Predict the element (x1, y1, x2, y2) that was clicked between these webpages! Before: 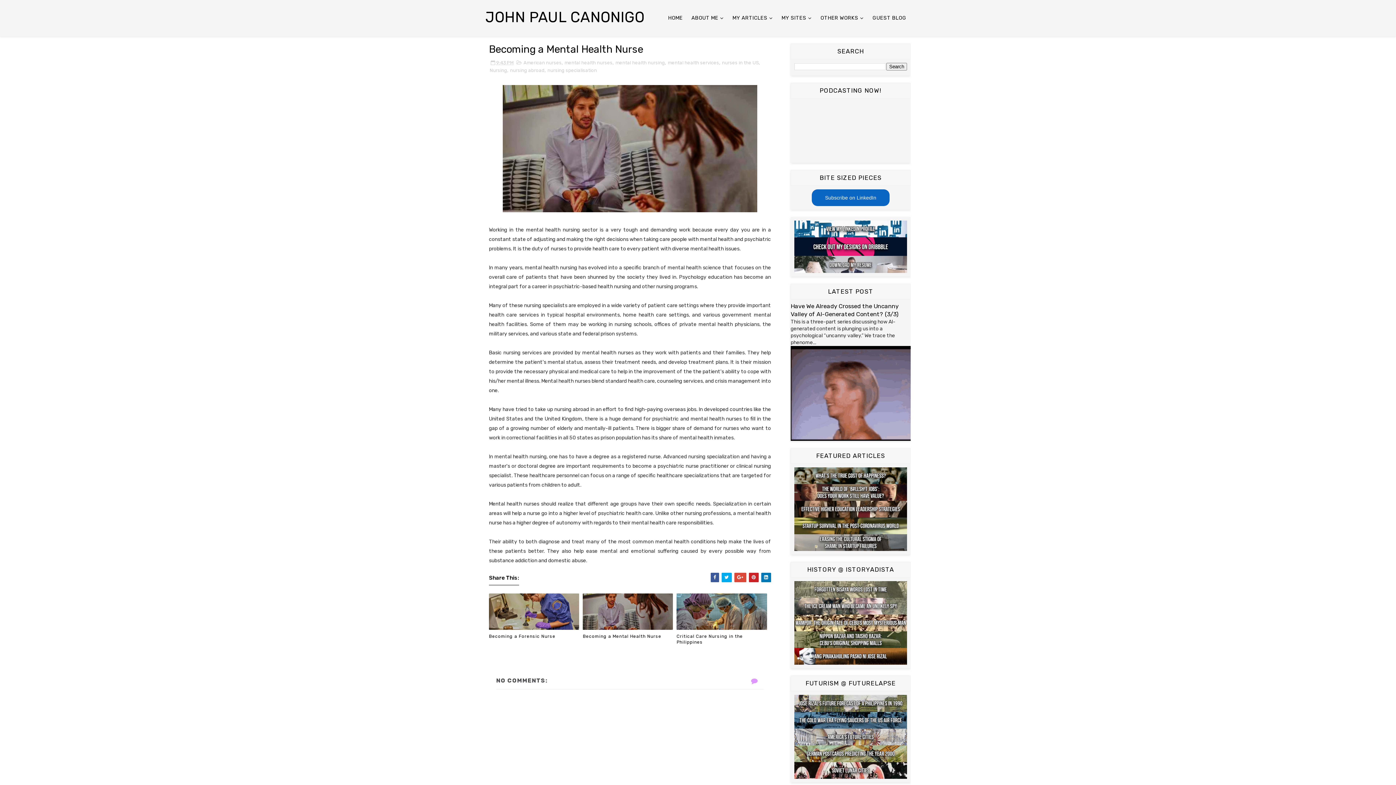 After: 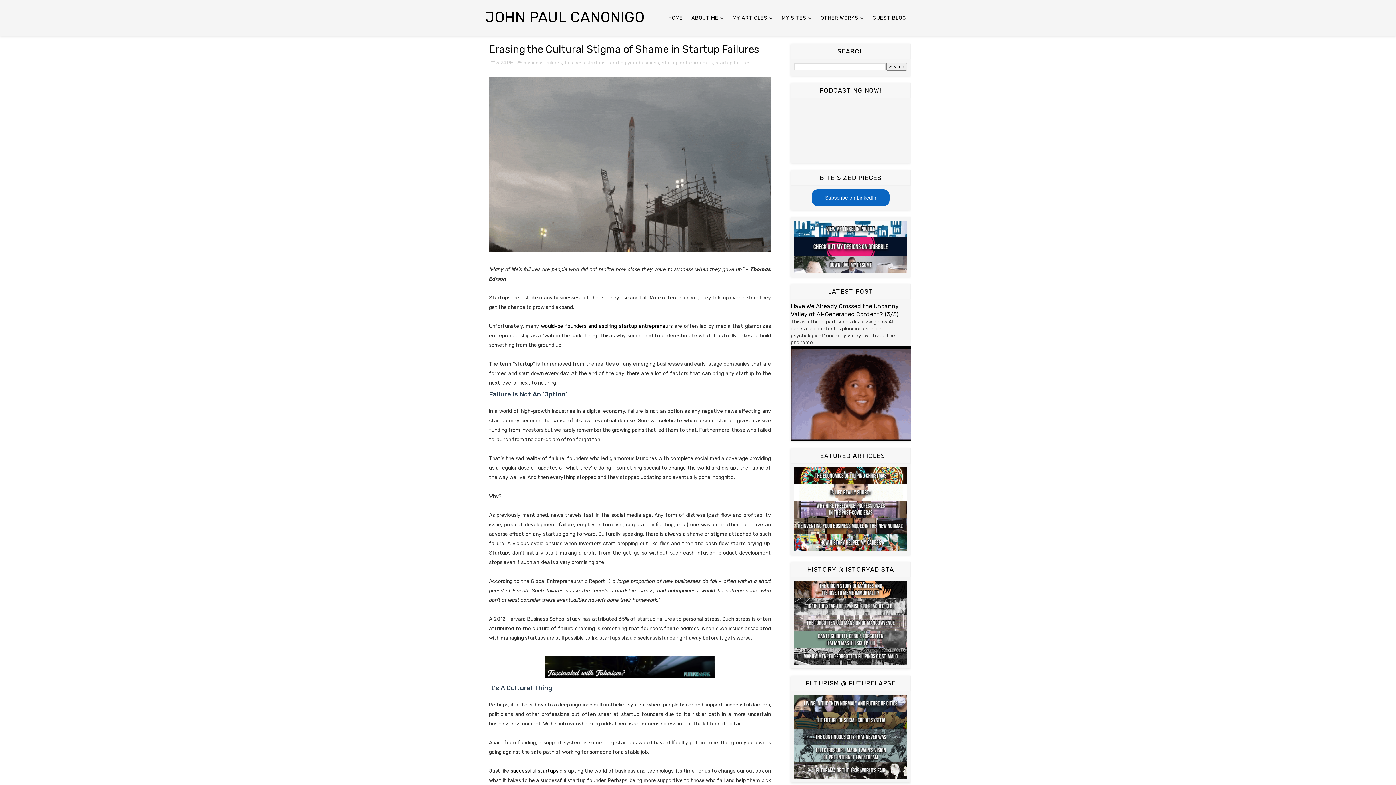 Action: label: HISTORY @ ISTORYADISTA bbox: (790, 562, 910, 577)